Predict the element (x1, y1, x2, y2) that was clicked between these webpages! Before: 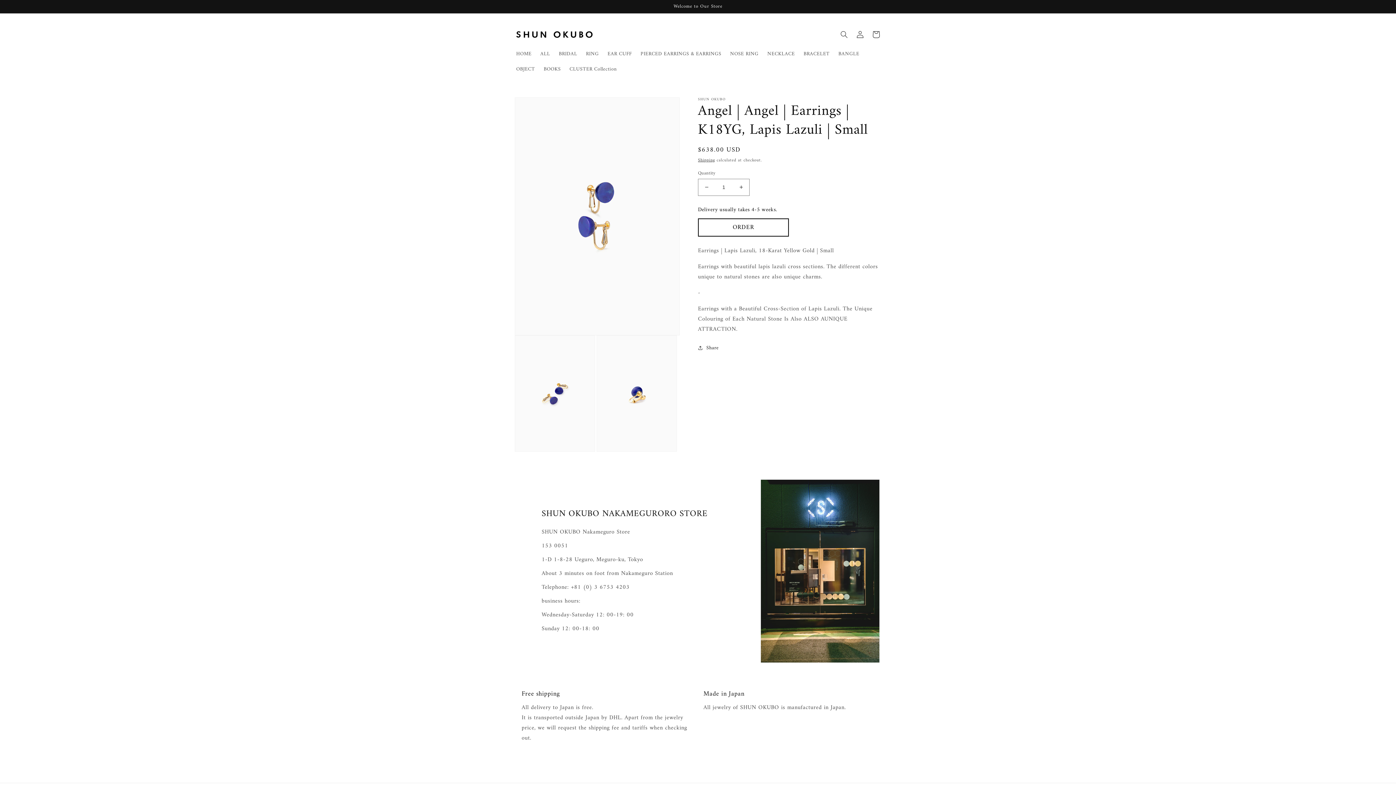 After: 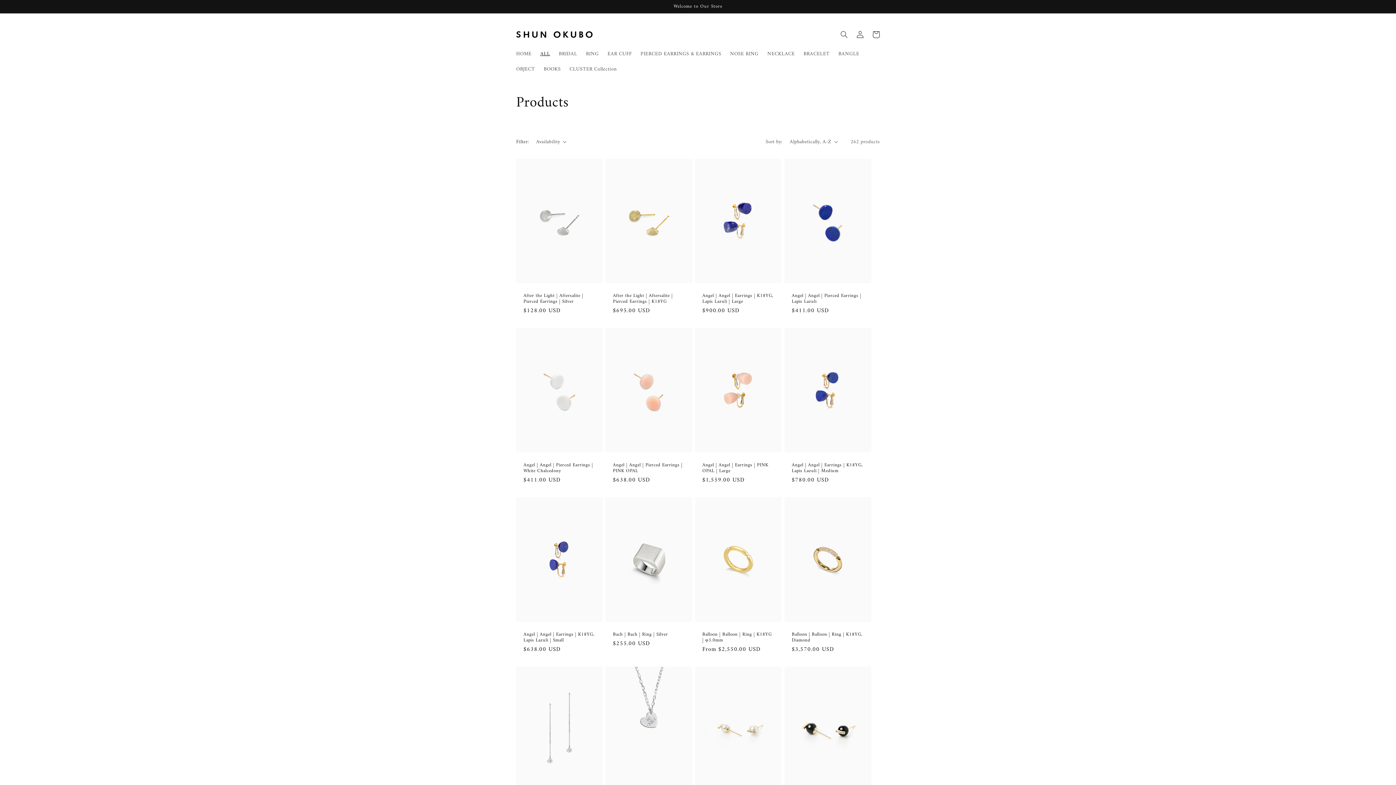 Action: bbox: (536, 46, 554, 61) label: ALL